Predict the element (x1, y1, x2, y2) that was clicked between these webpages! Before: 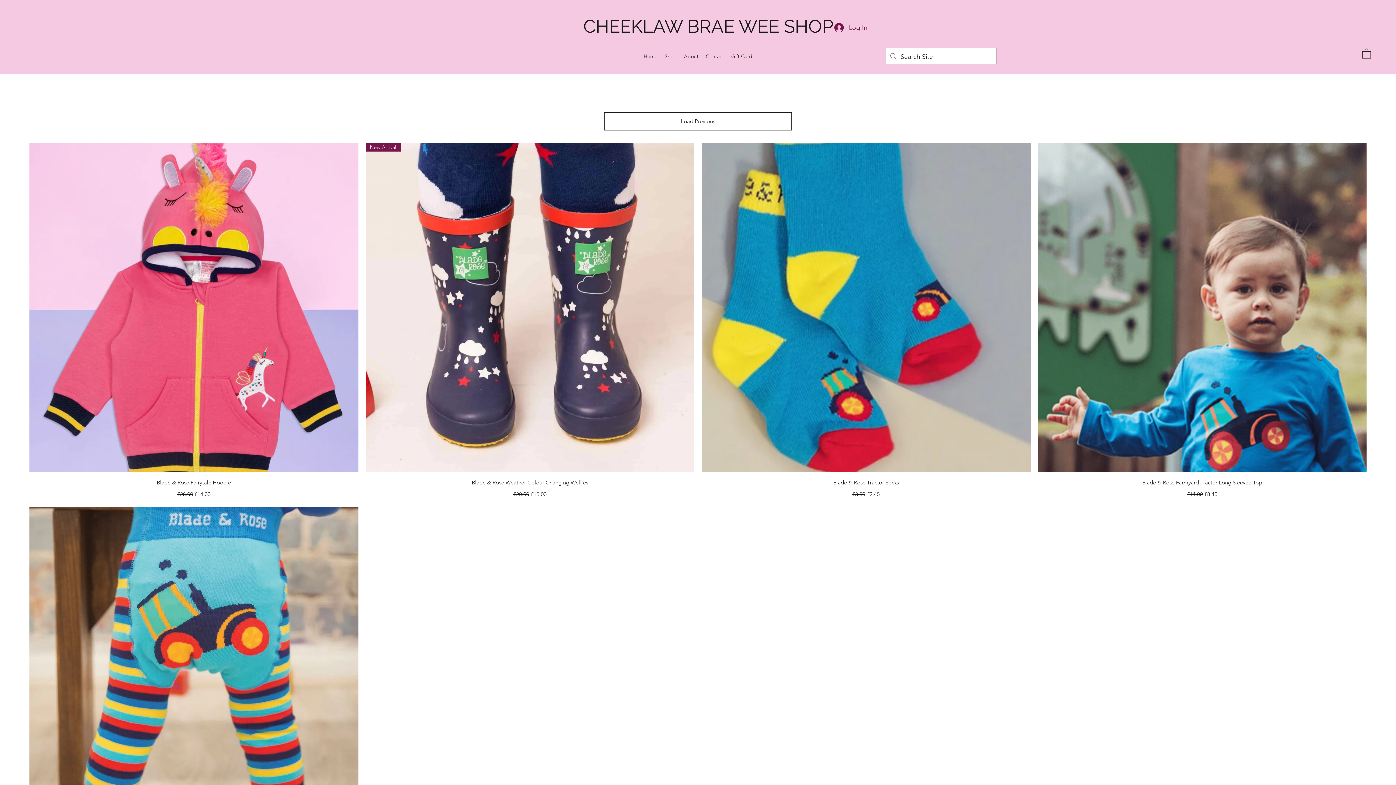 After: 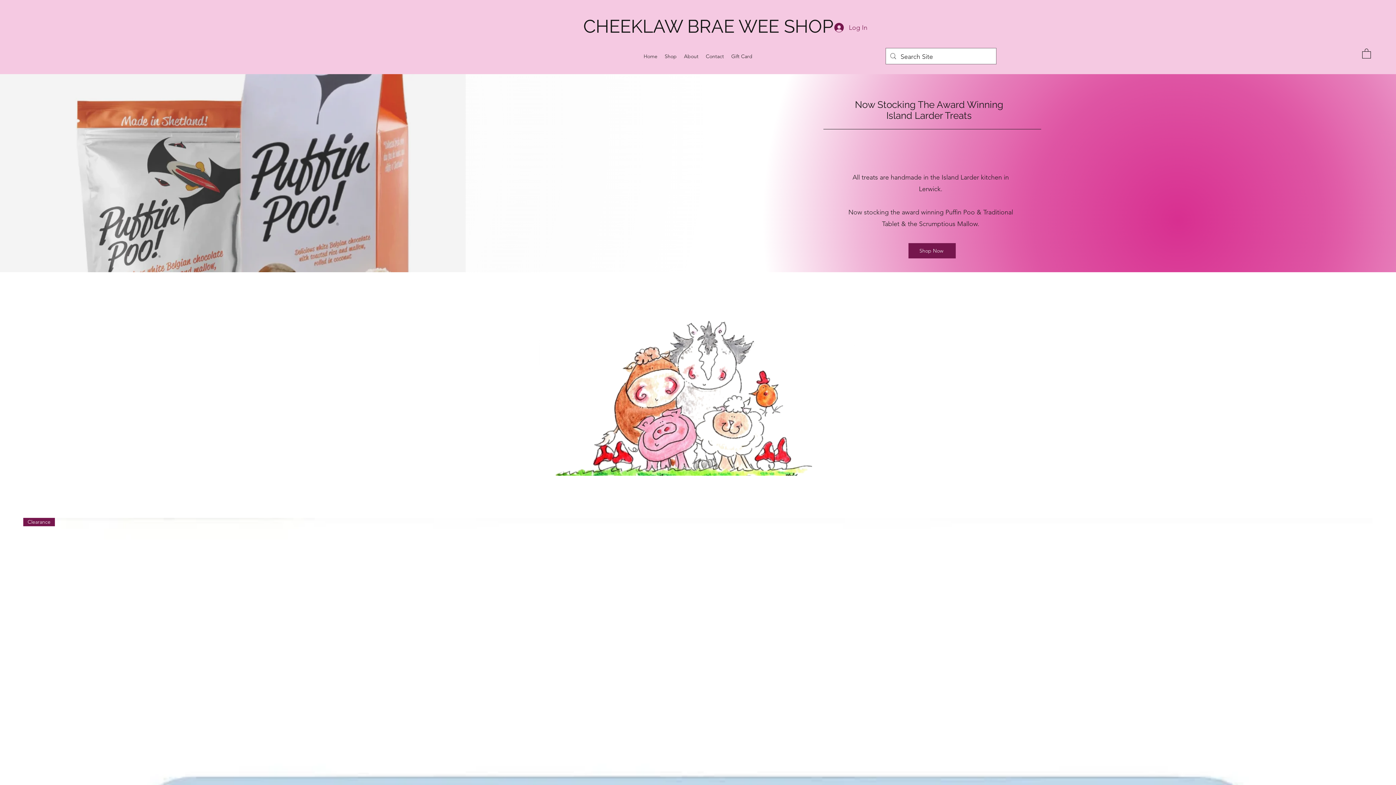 Action: label: CHEEKLAW BRAE WEE SHOP bbox: (583, 15, 833, 37)